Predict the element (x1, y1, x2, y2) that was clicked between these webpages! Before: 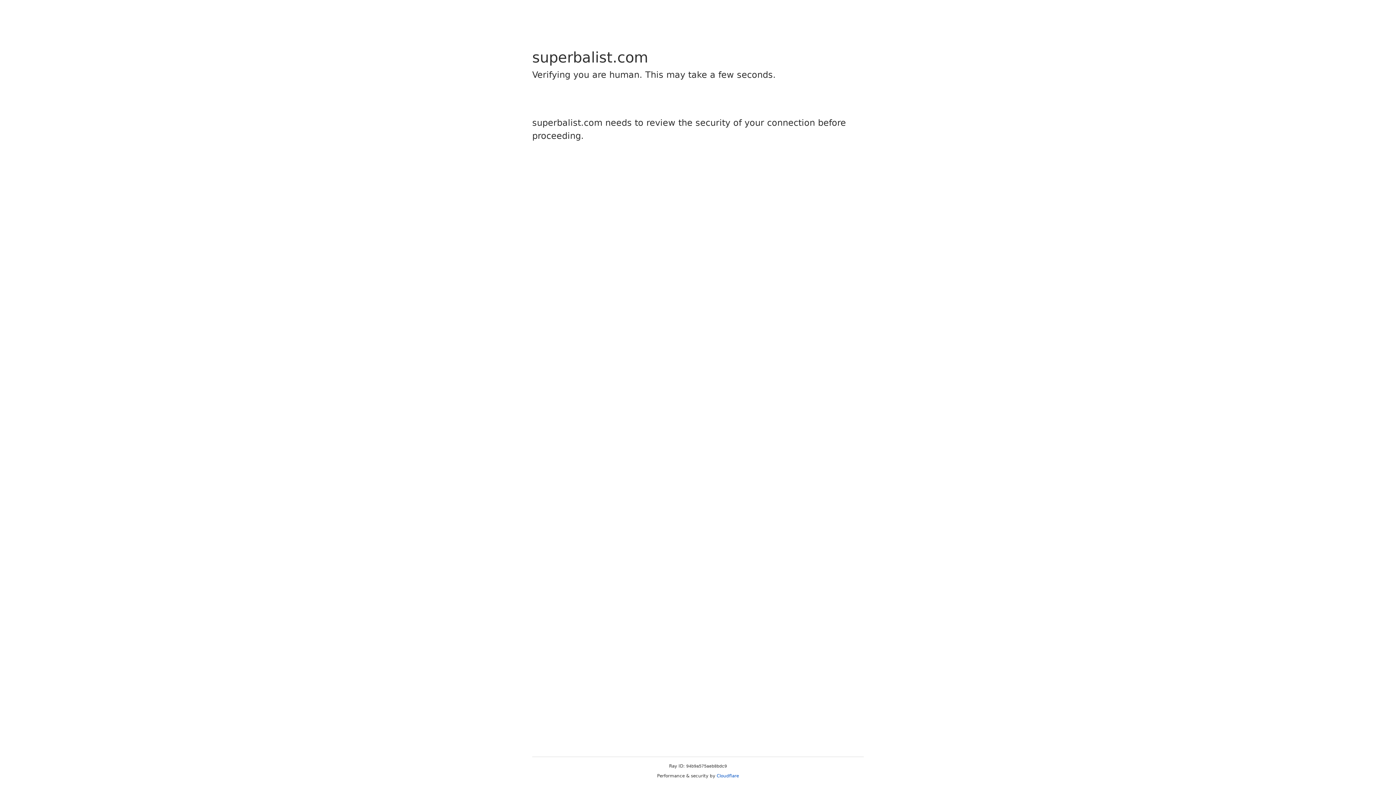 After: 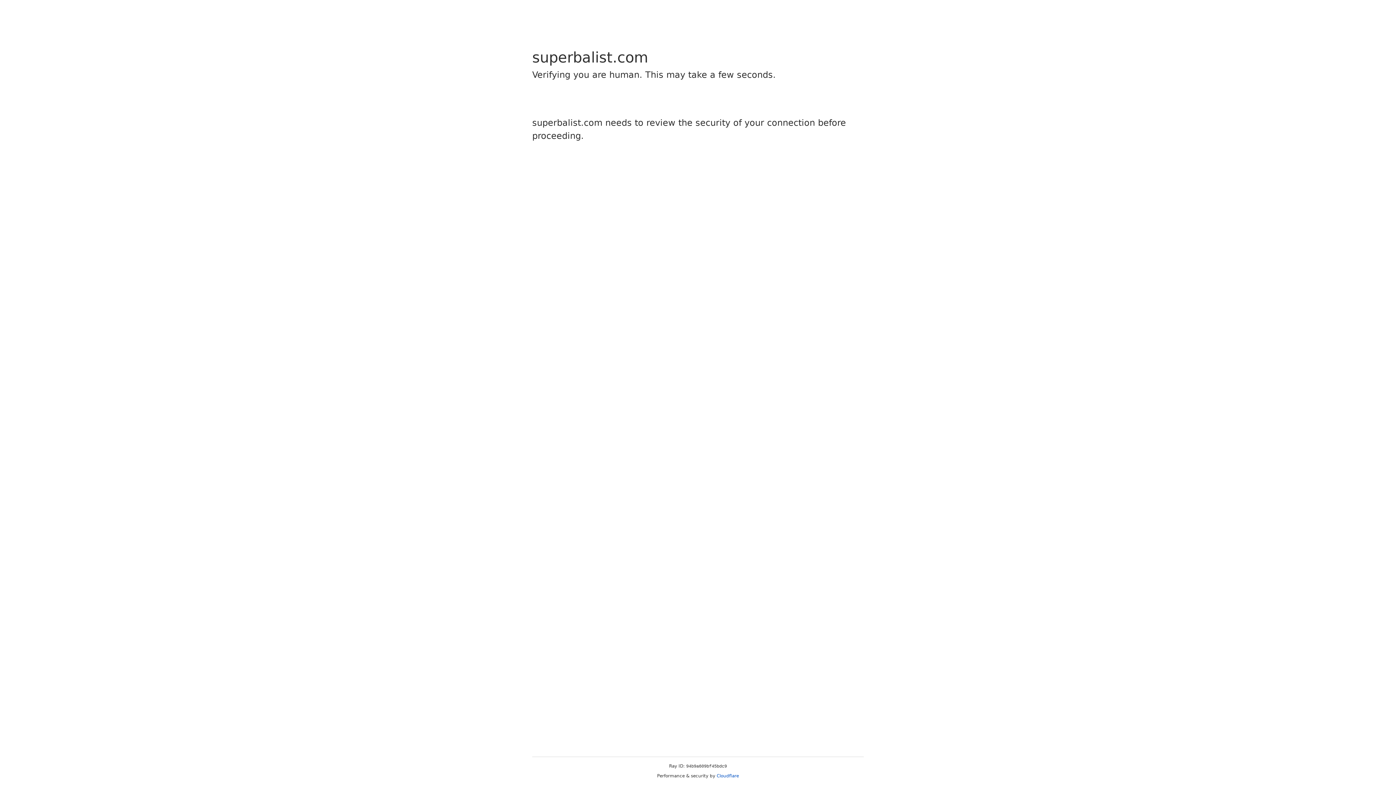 Action: label: Cloudflare bbox: (716, 773, 739, 778)